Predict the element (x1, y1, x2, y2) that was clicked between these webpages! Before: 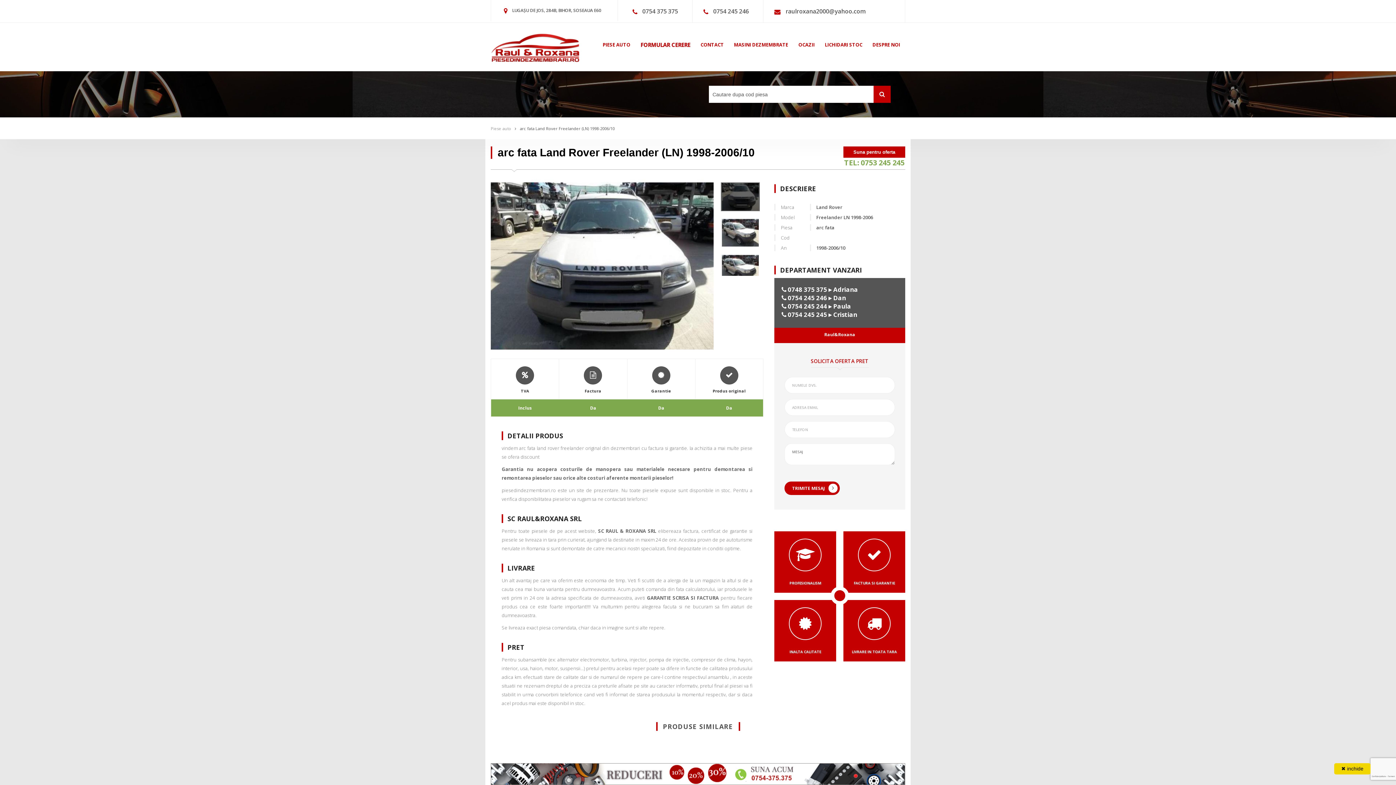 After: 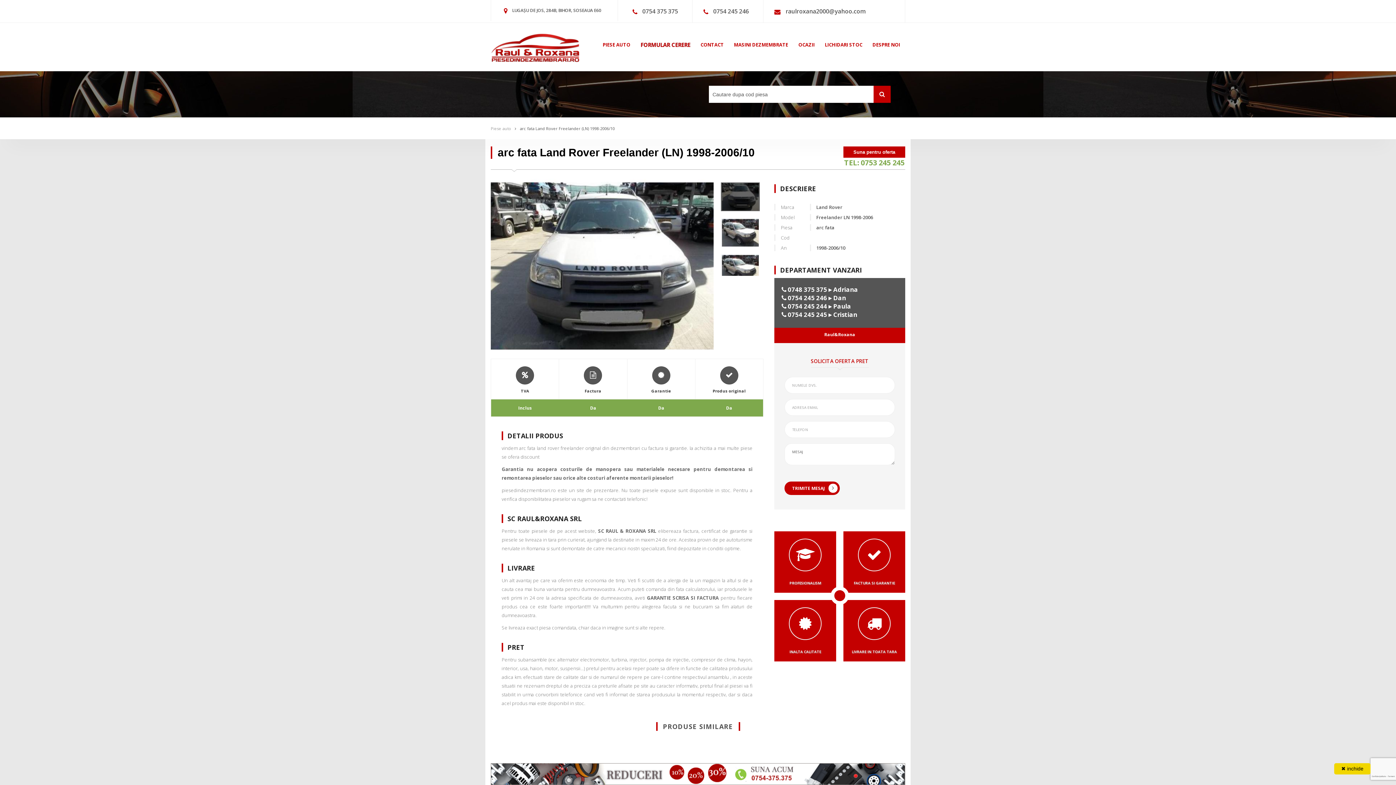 Action: bbox: (844, 157, 904, 167) label: TEL: 0753 245 245